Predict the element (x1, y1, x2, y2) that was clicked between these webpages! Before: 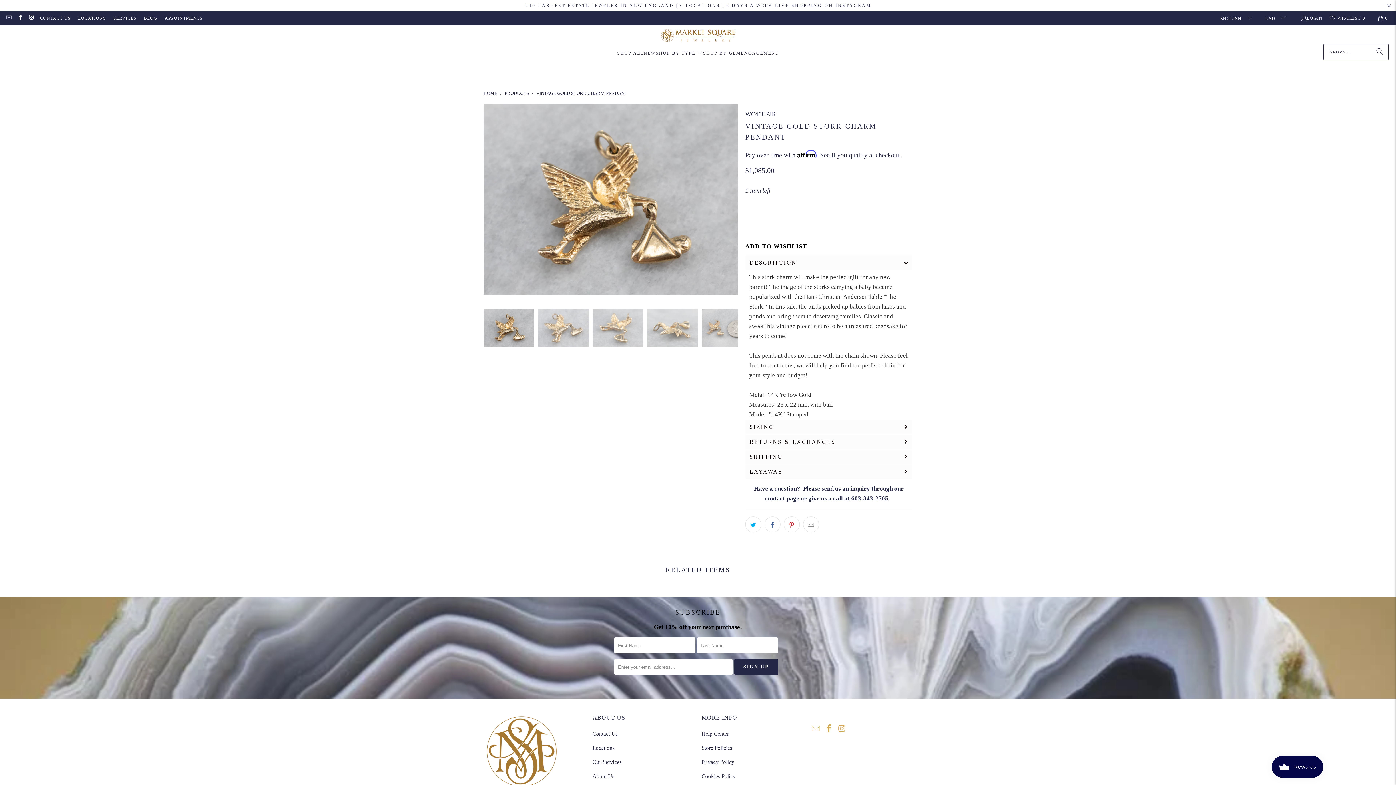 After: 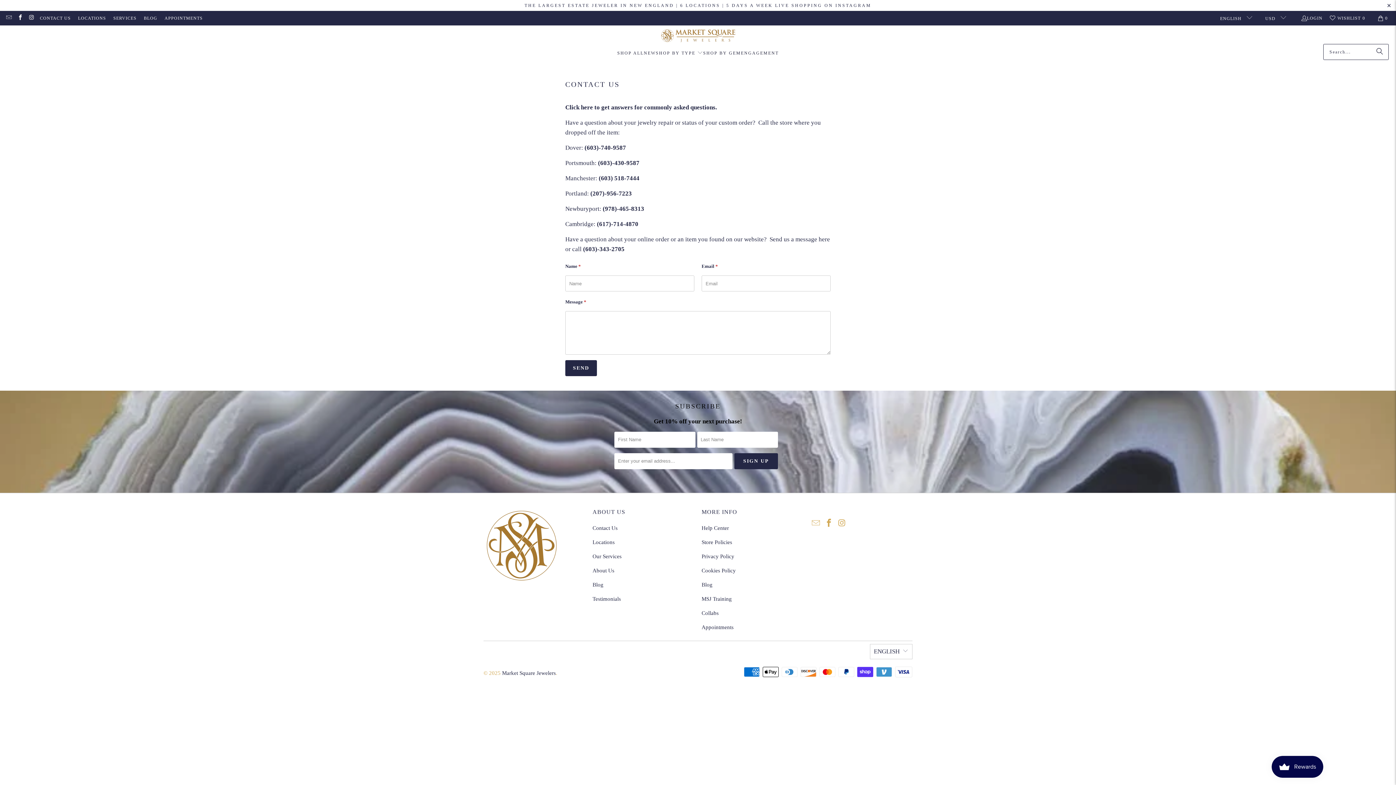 Action: bbox: (592, 731, 617, 736) label: Contact Us